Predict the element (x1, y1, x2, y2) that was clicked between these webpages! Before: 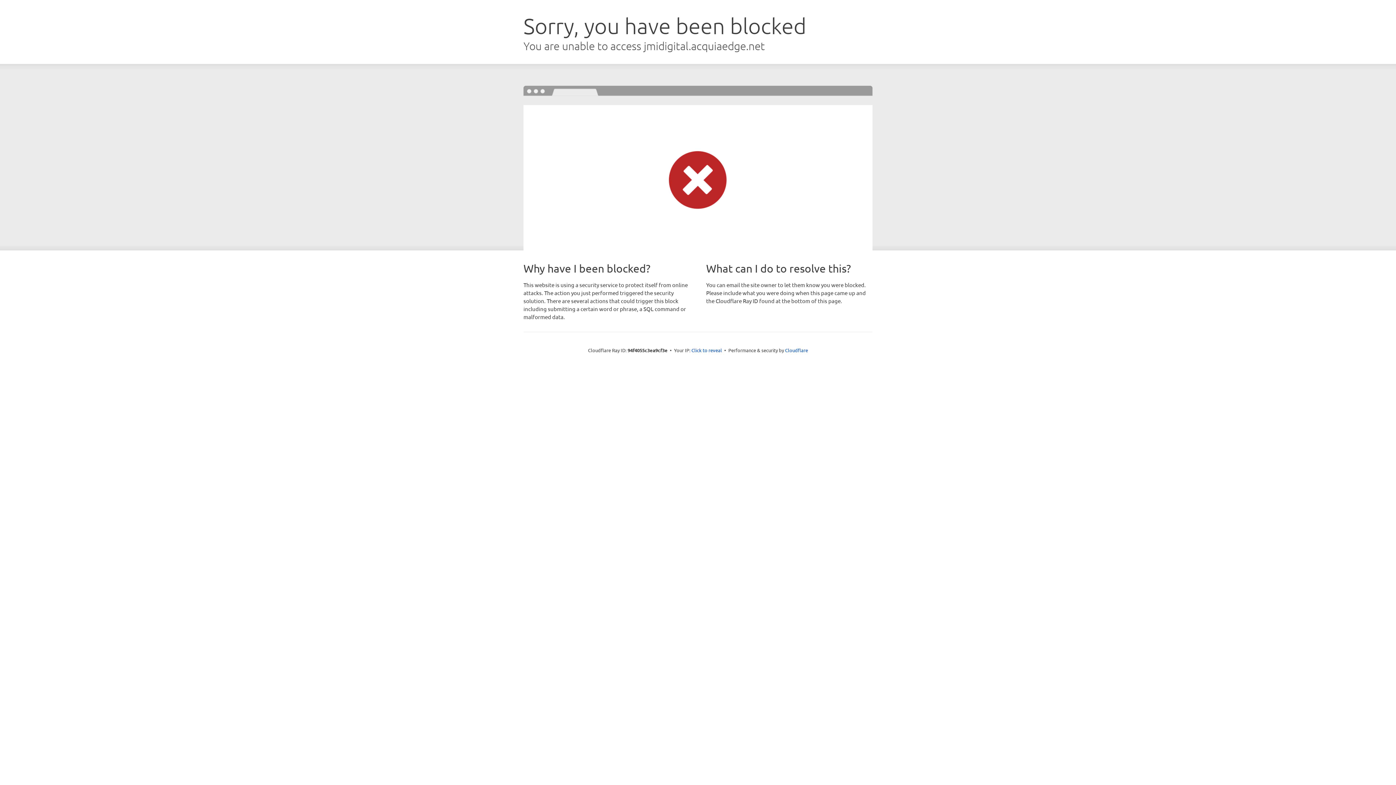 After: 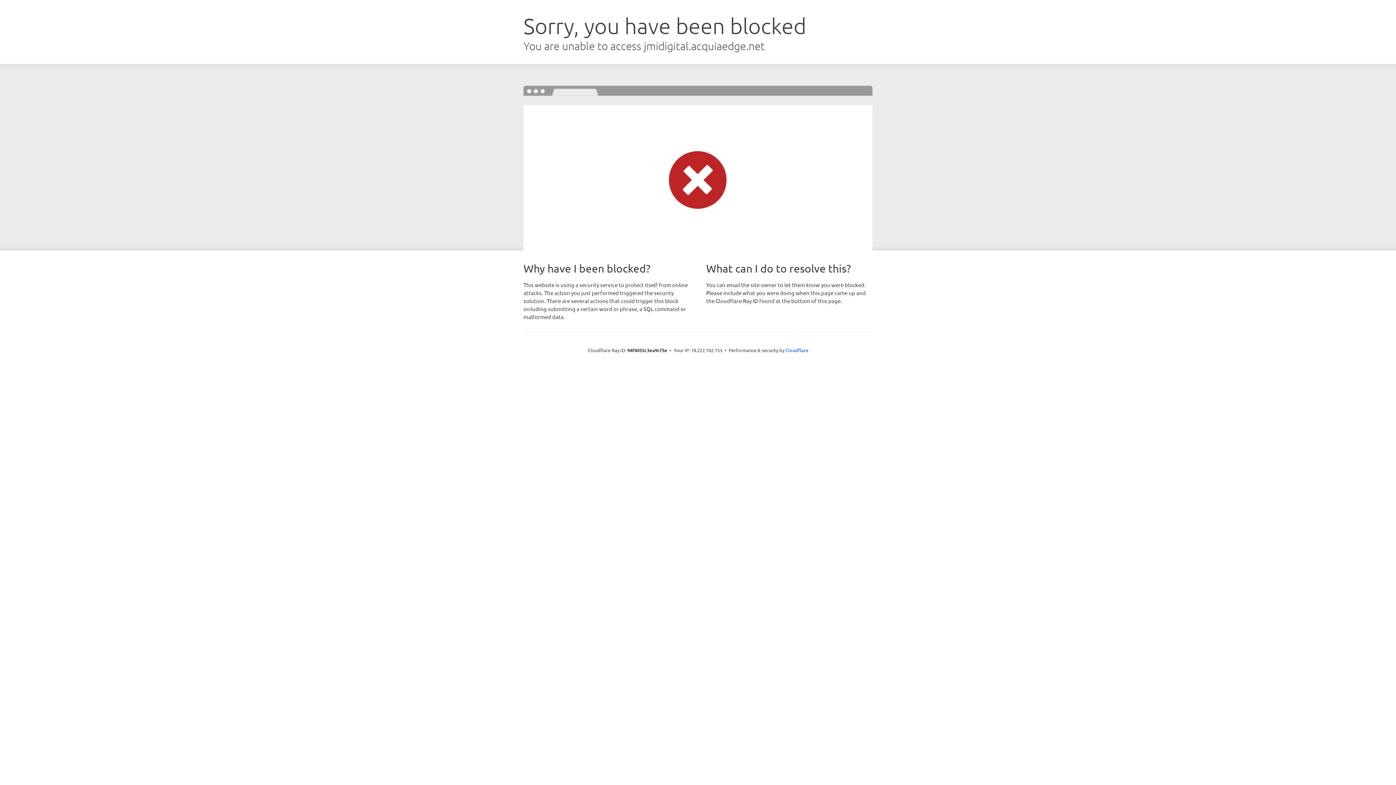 Action: label: Click to reveal bbox: (691, 346, 722, 353)